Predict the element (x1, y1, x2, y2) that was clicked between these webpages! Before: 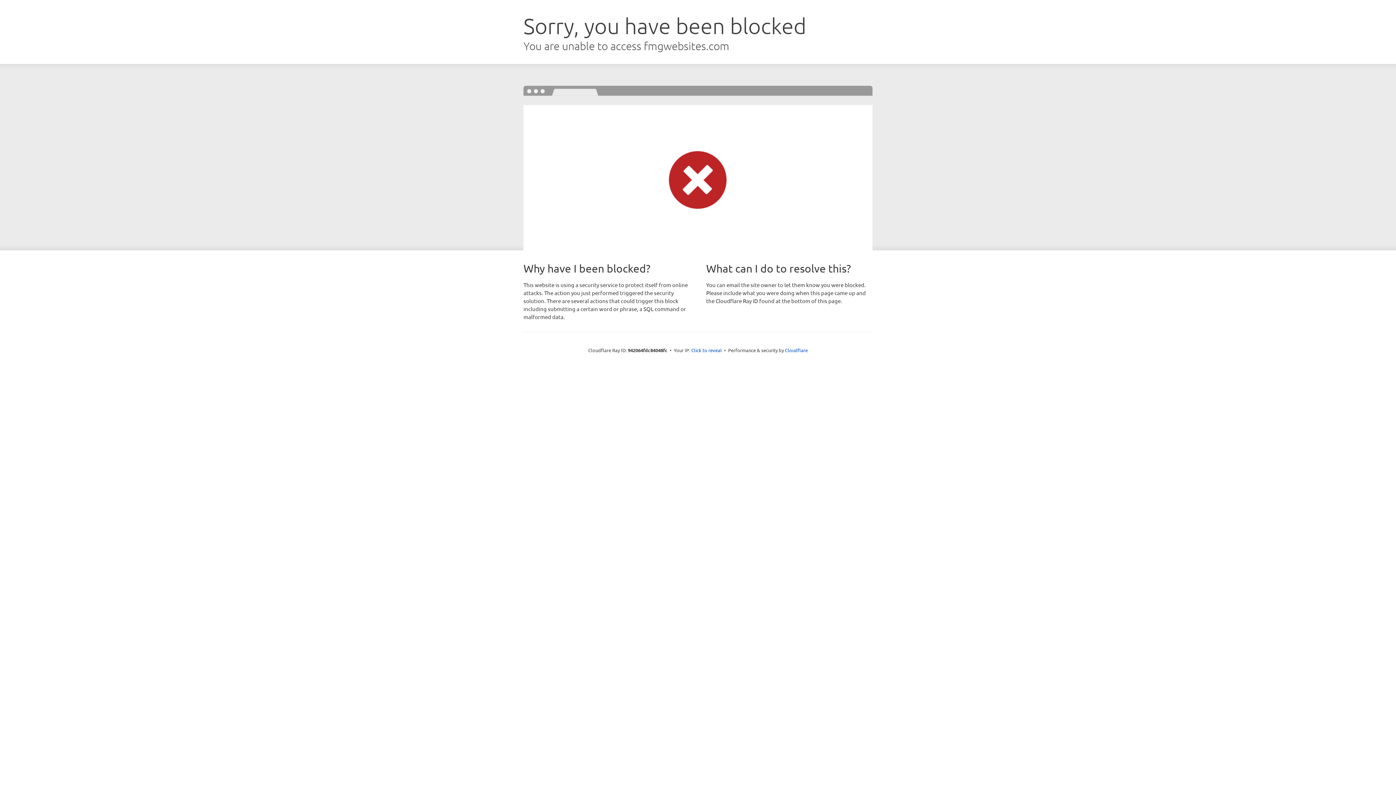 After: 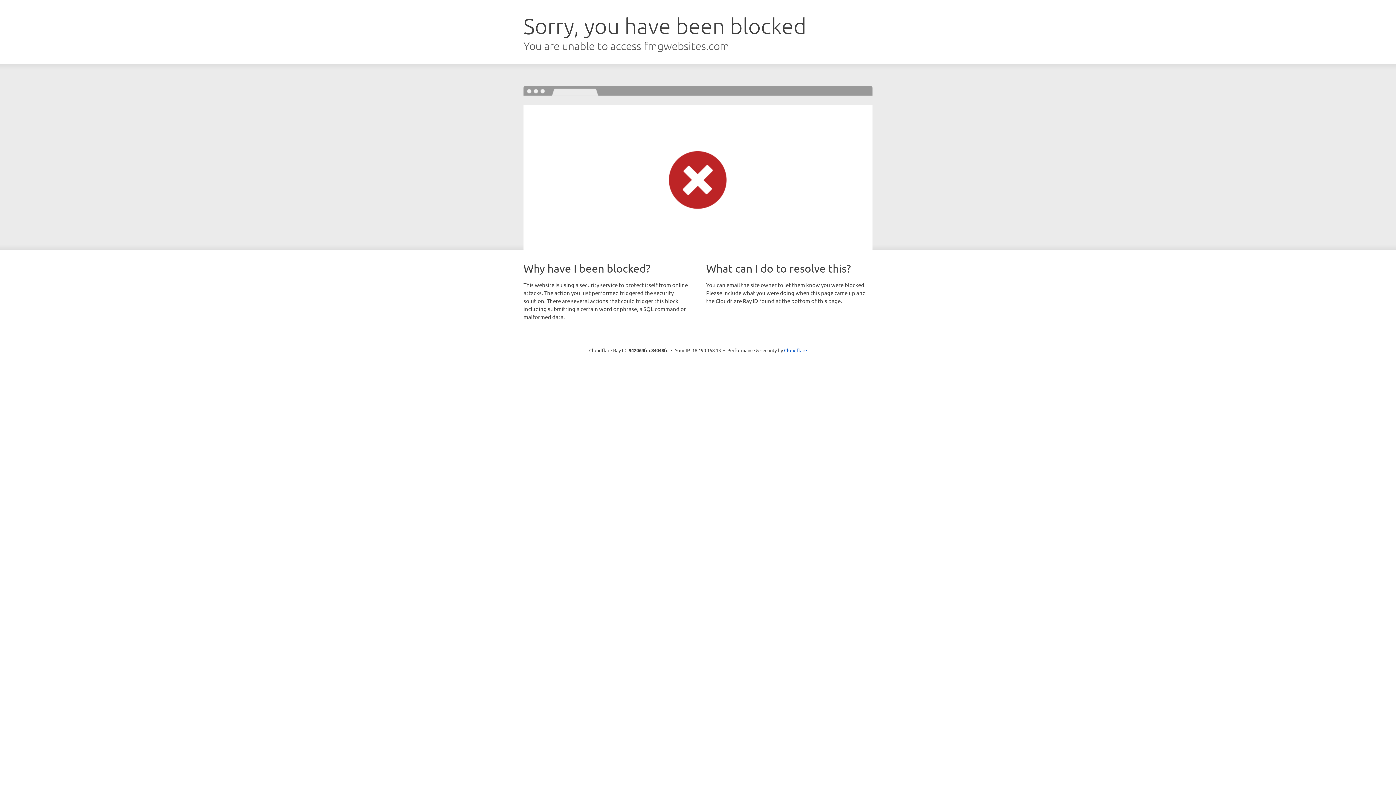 Action: label: Click to reveal bbox: (691, 346, 722, 353)